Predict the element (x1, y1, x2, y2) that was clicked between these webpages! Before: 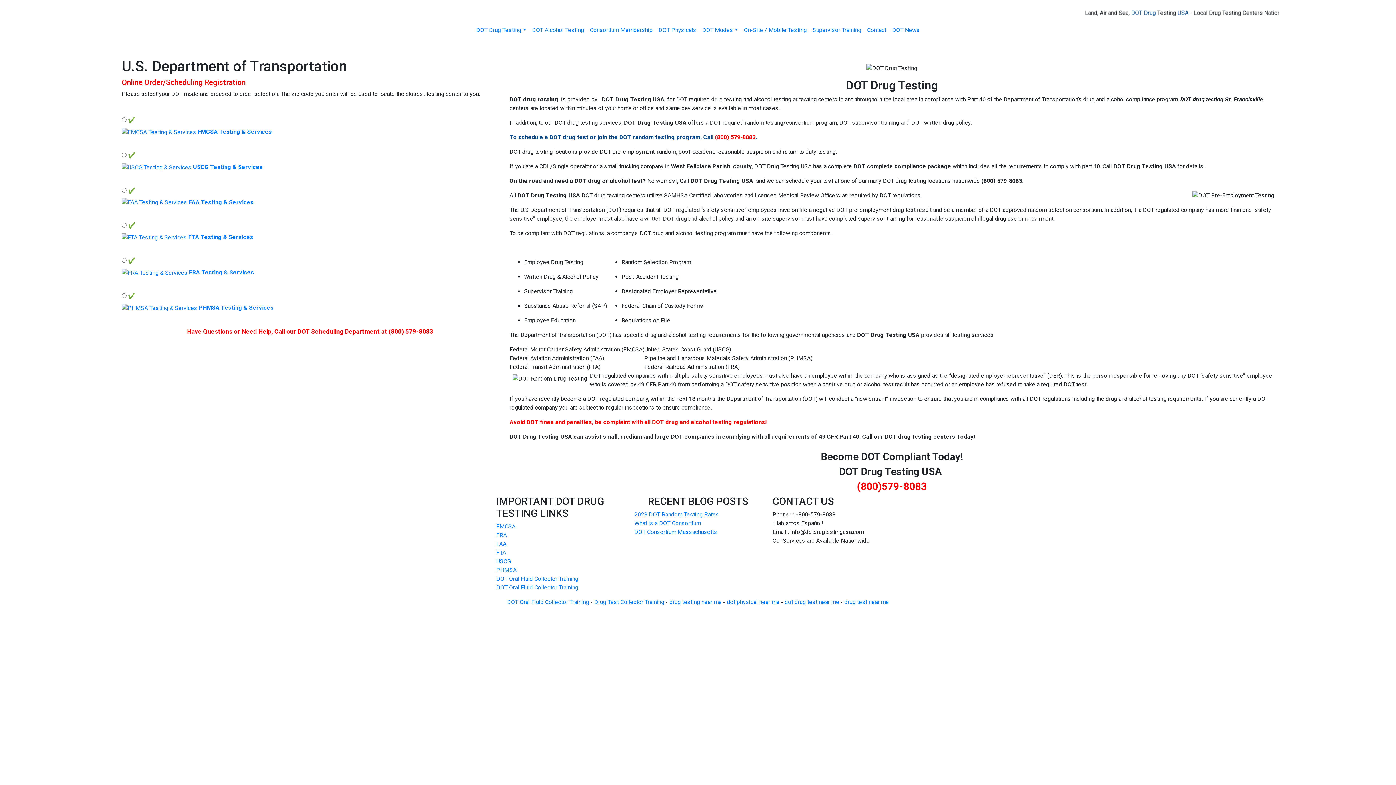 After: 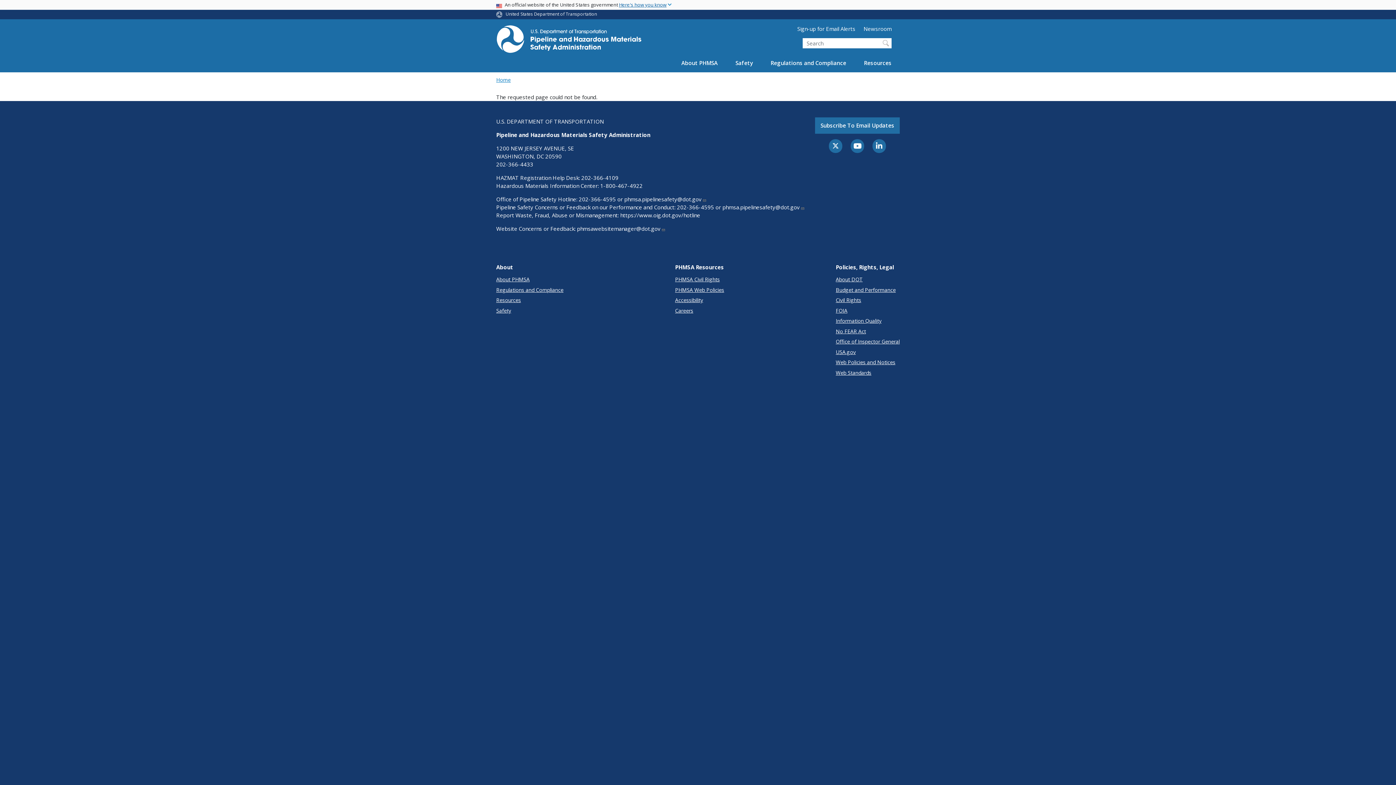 Action: bbox: (496, 566, 516, 573) label: PHMSA